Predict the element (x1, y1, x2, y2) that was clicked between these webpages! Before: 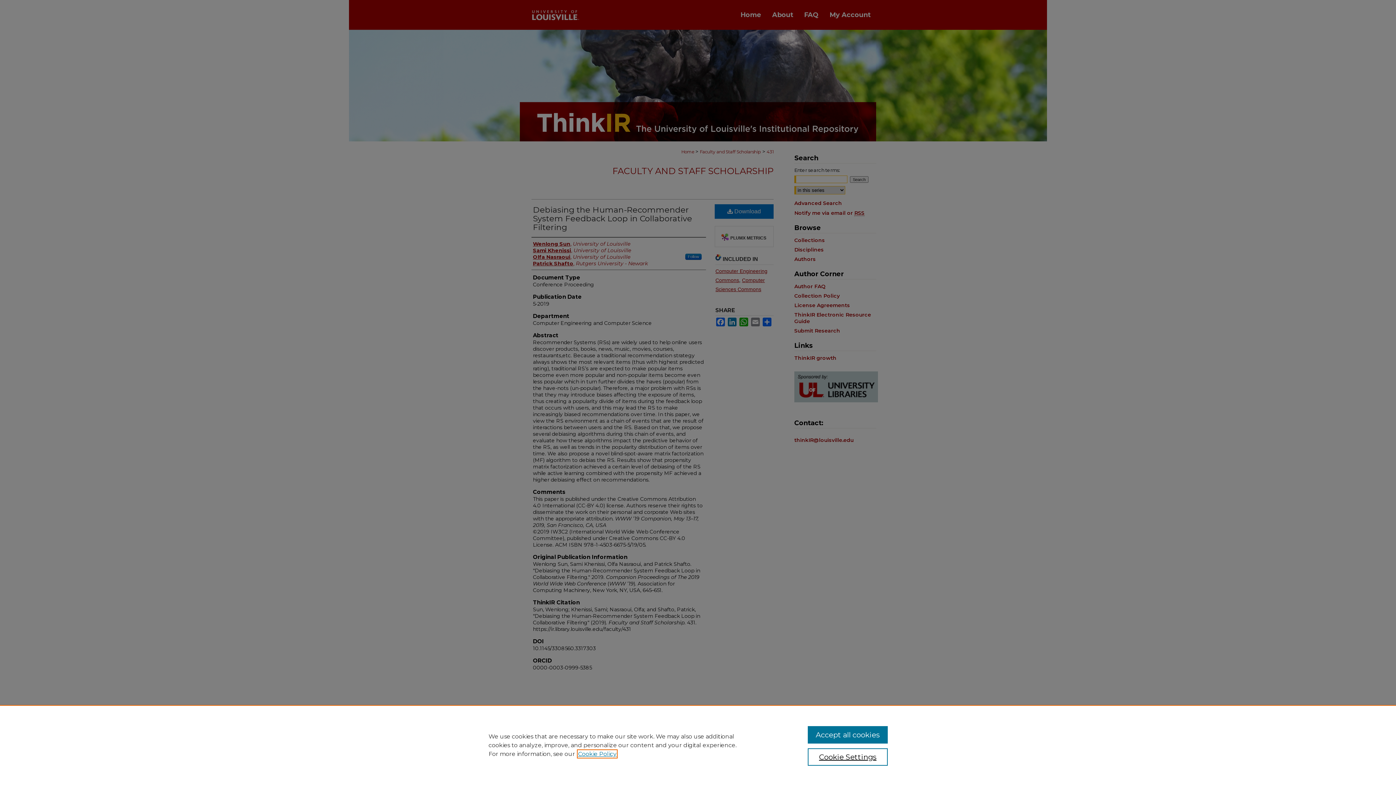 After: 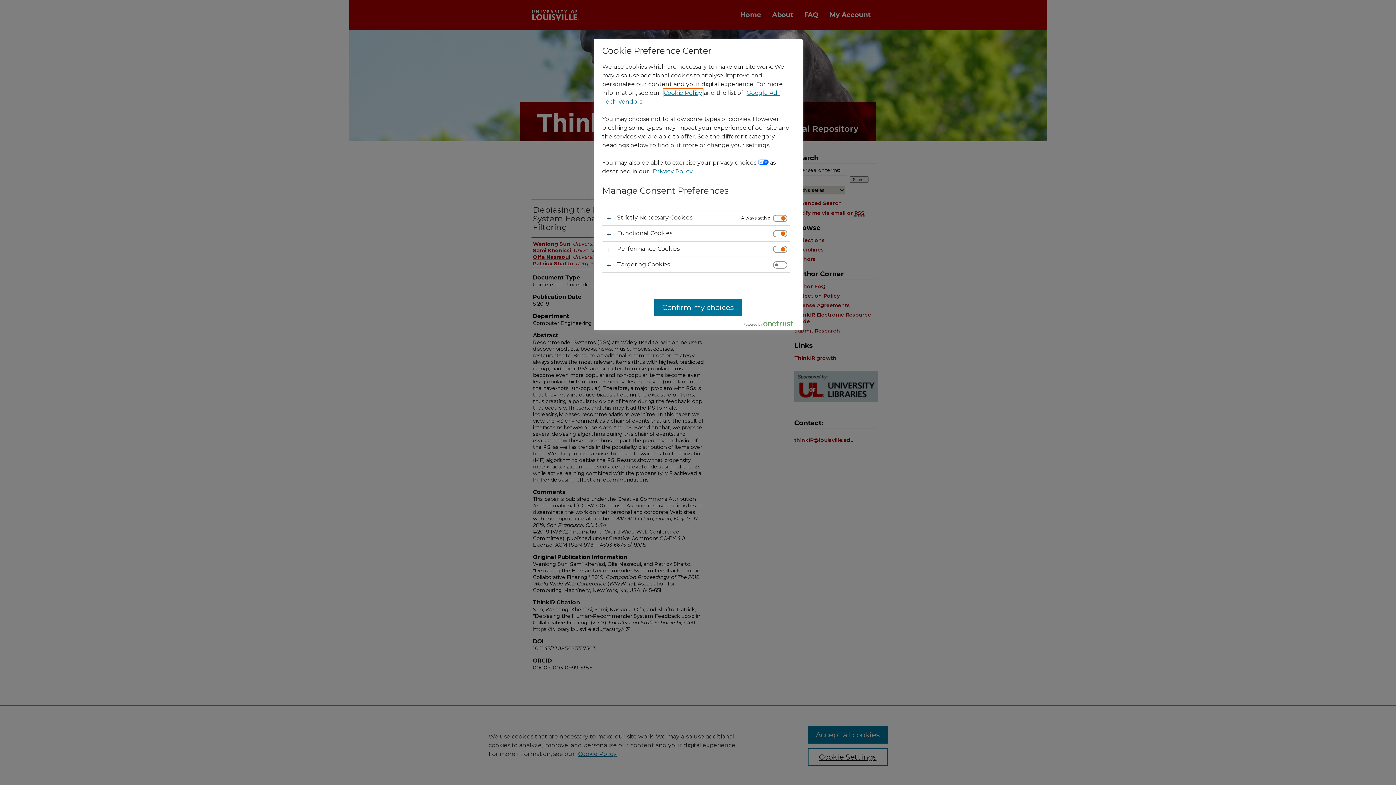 Action: label: Cookie Settings bbox: (807, 748, 887, 766)